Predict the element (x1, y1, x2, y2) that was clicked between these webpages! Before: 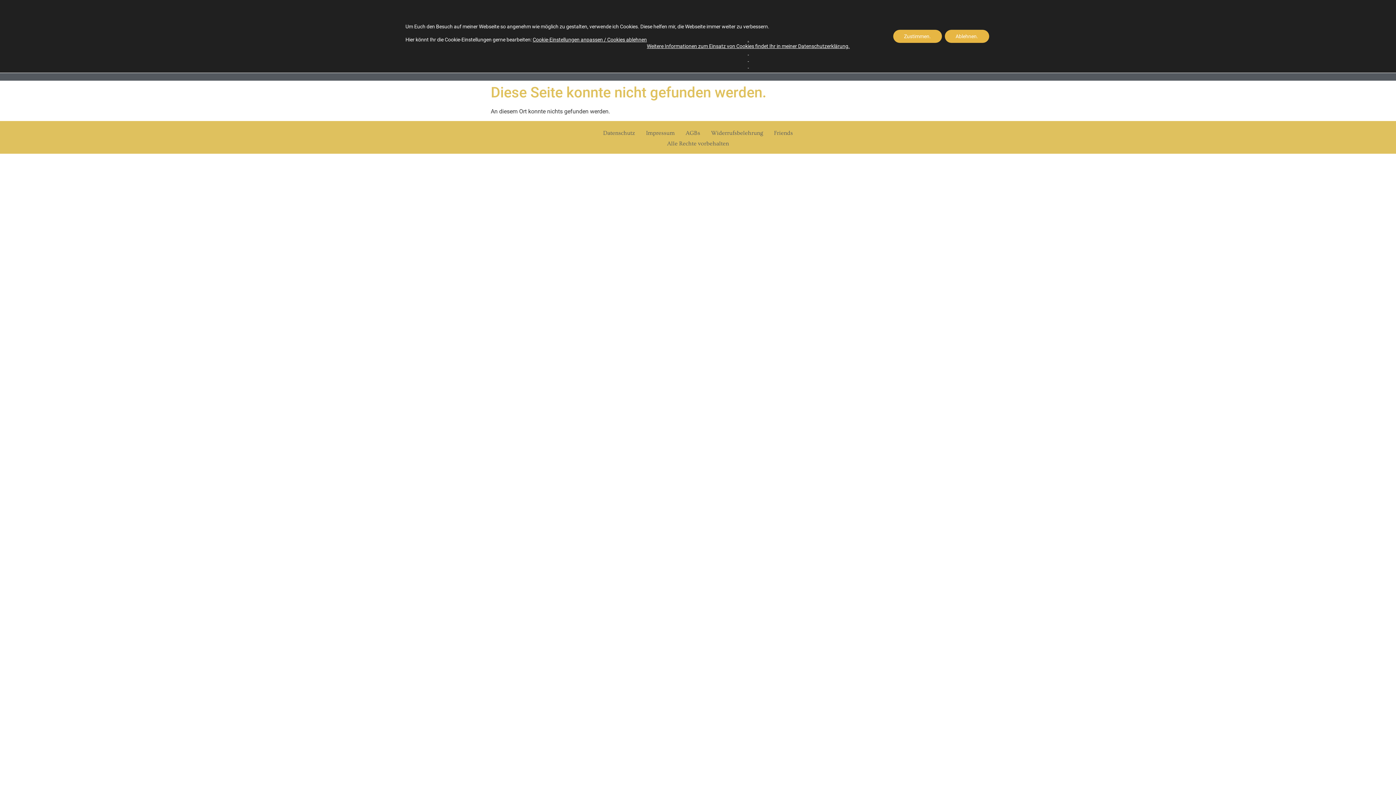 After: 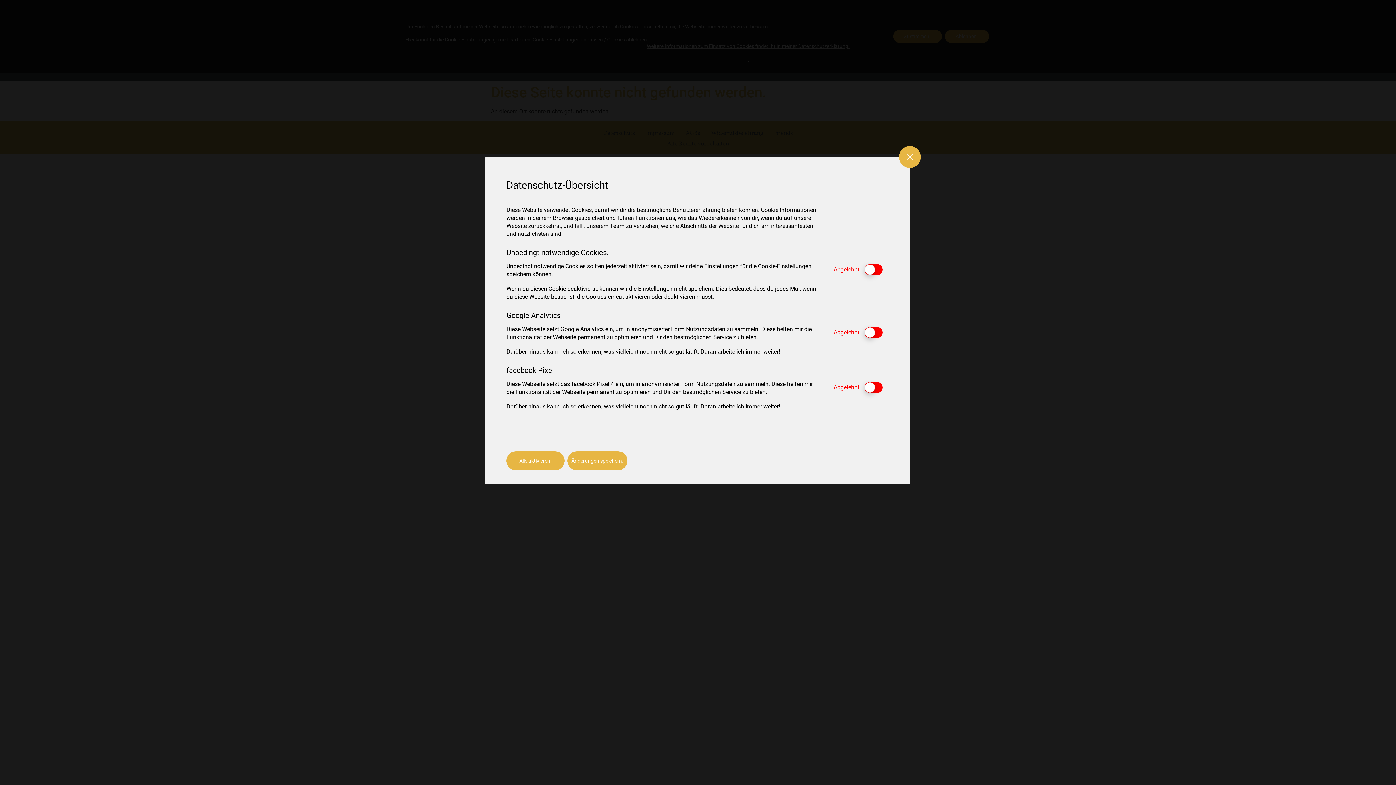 Action: label: Datenschutzerklärung bbox: (798, 43, 848, 49)